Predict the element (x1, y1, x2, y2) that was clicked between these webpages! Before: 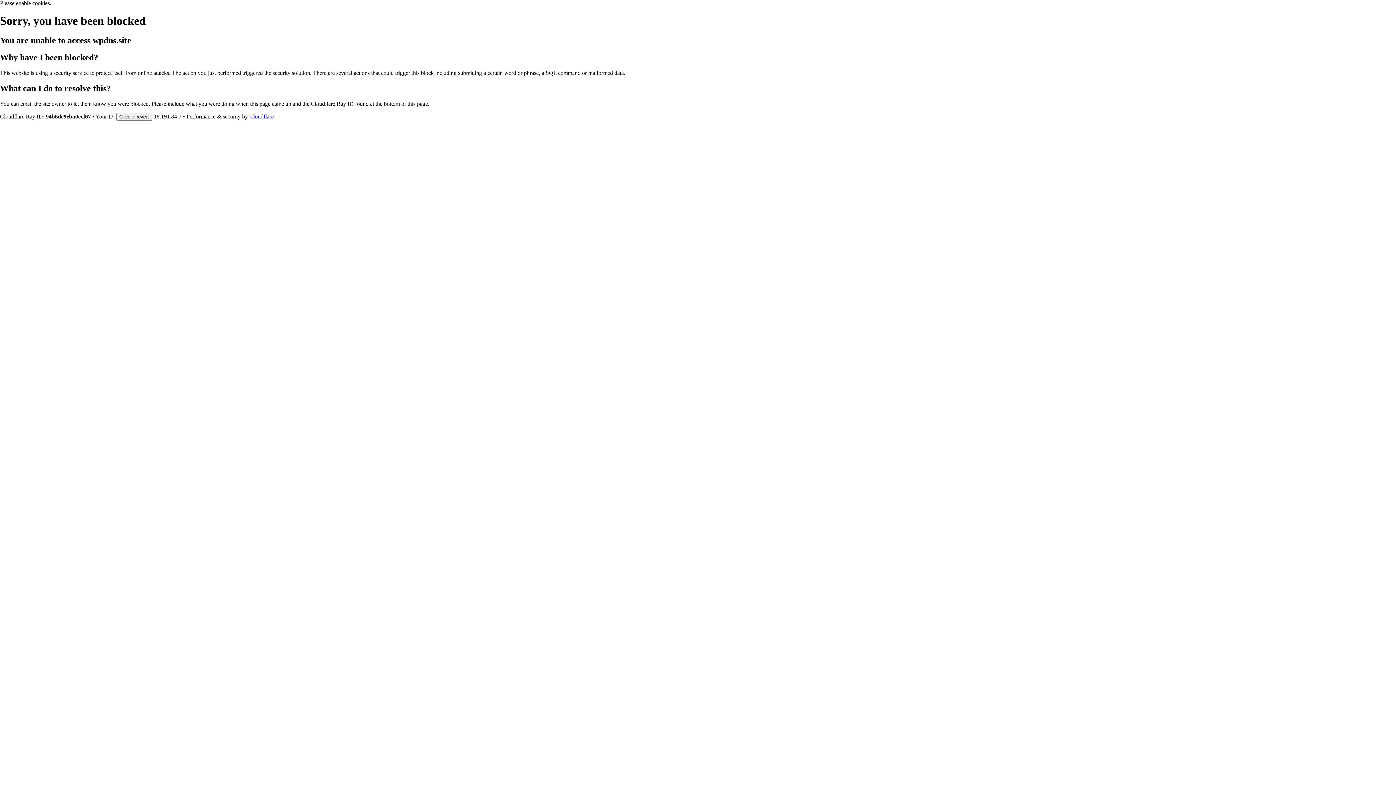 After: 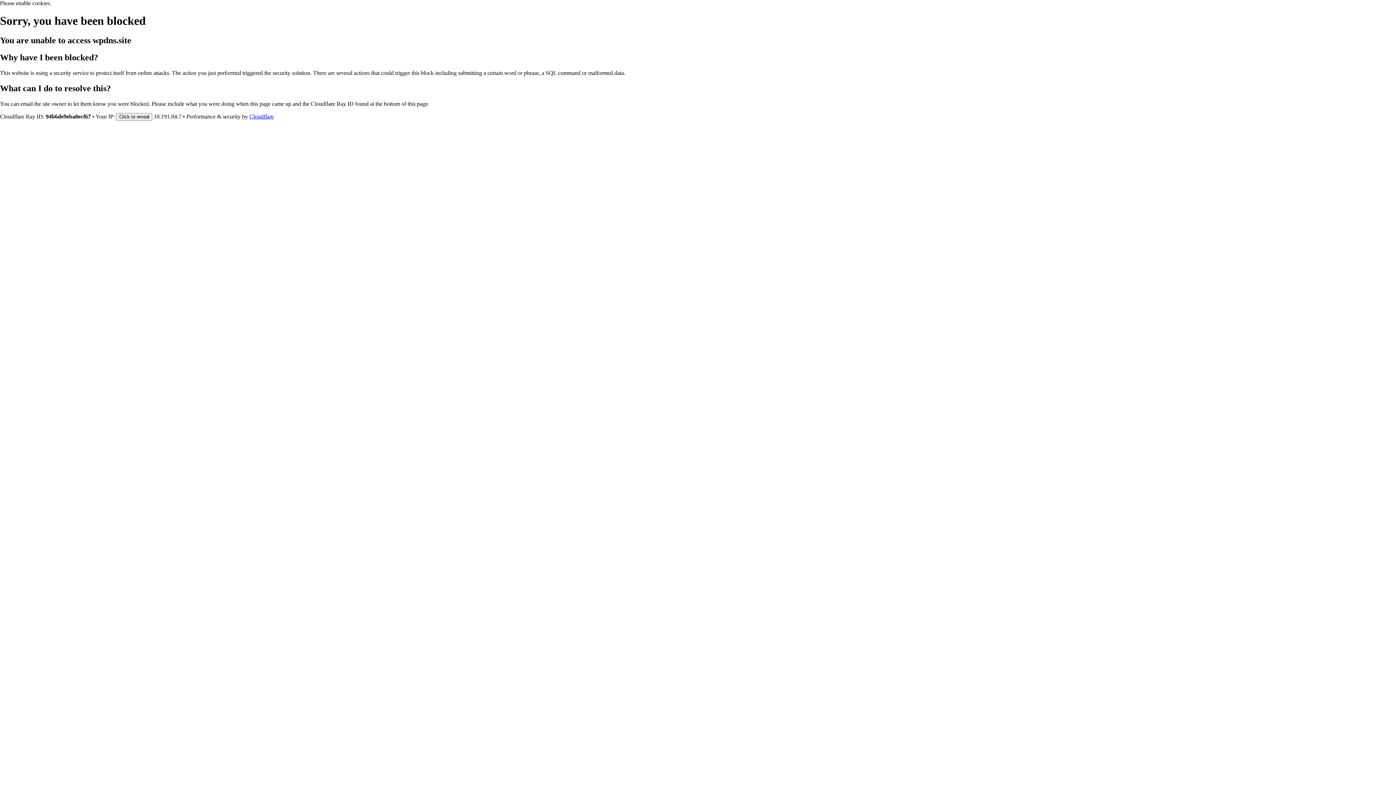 Action: bbox: (249, 113, 273, 119) label: Cloudflare